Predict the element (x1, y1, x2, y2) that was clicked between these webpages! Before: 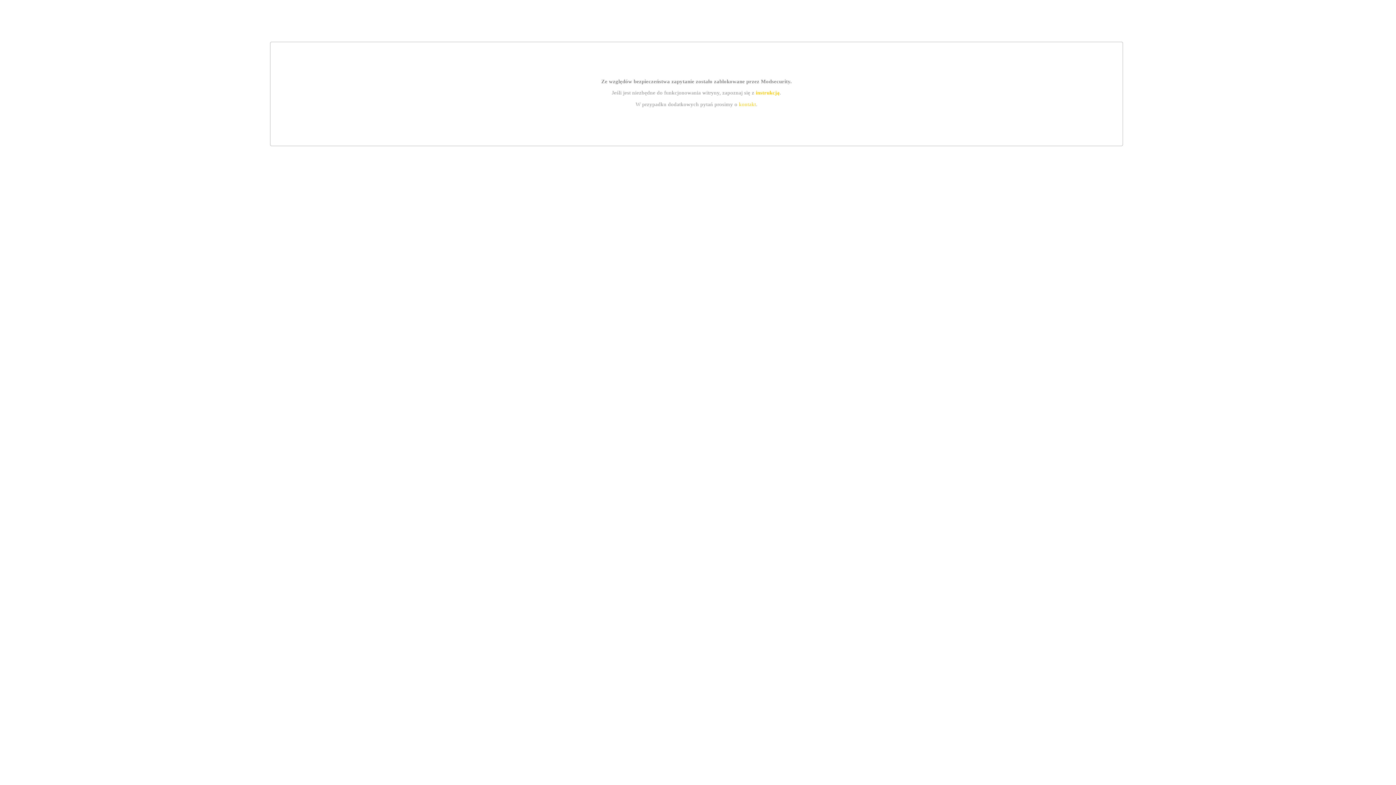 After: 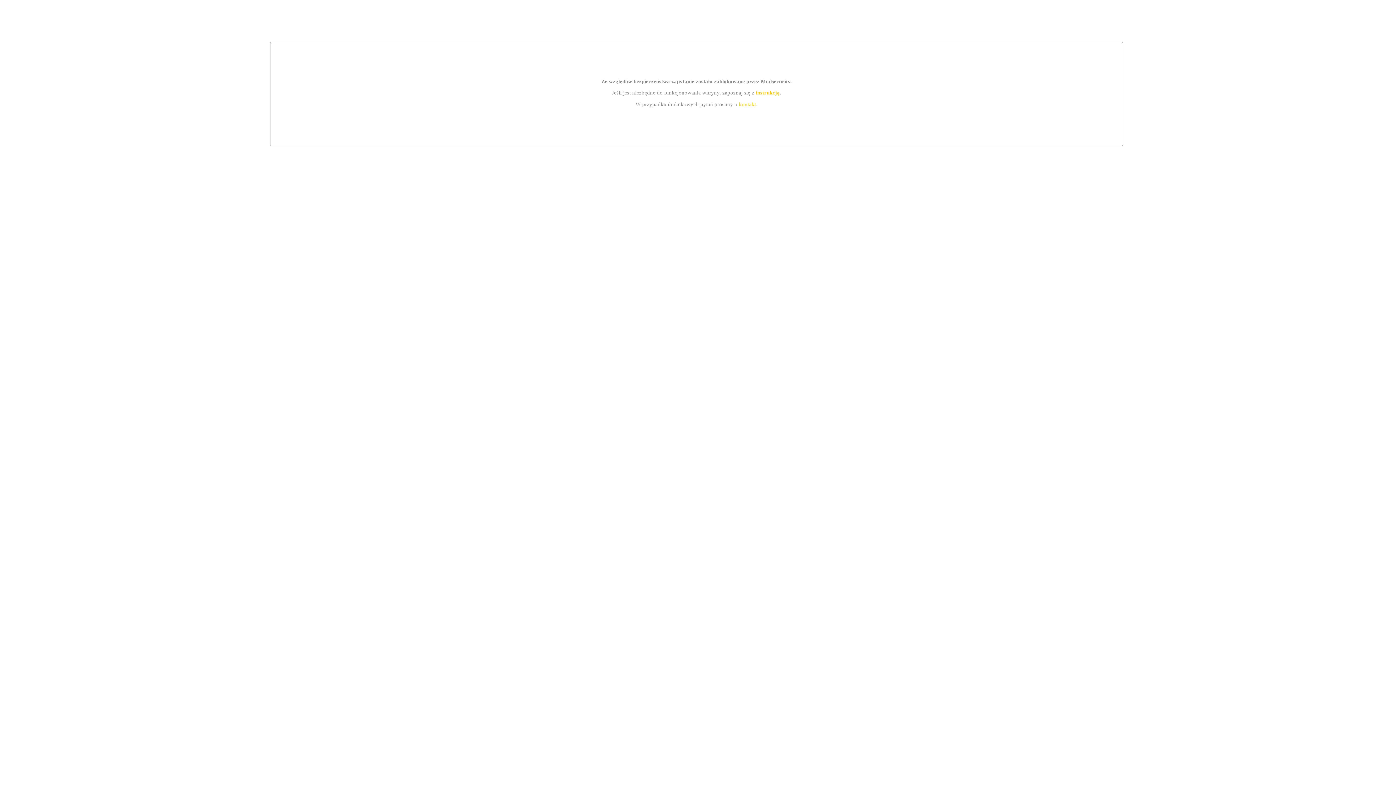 Action: label: kontakt bbox: (739, 101, 756, 107)